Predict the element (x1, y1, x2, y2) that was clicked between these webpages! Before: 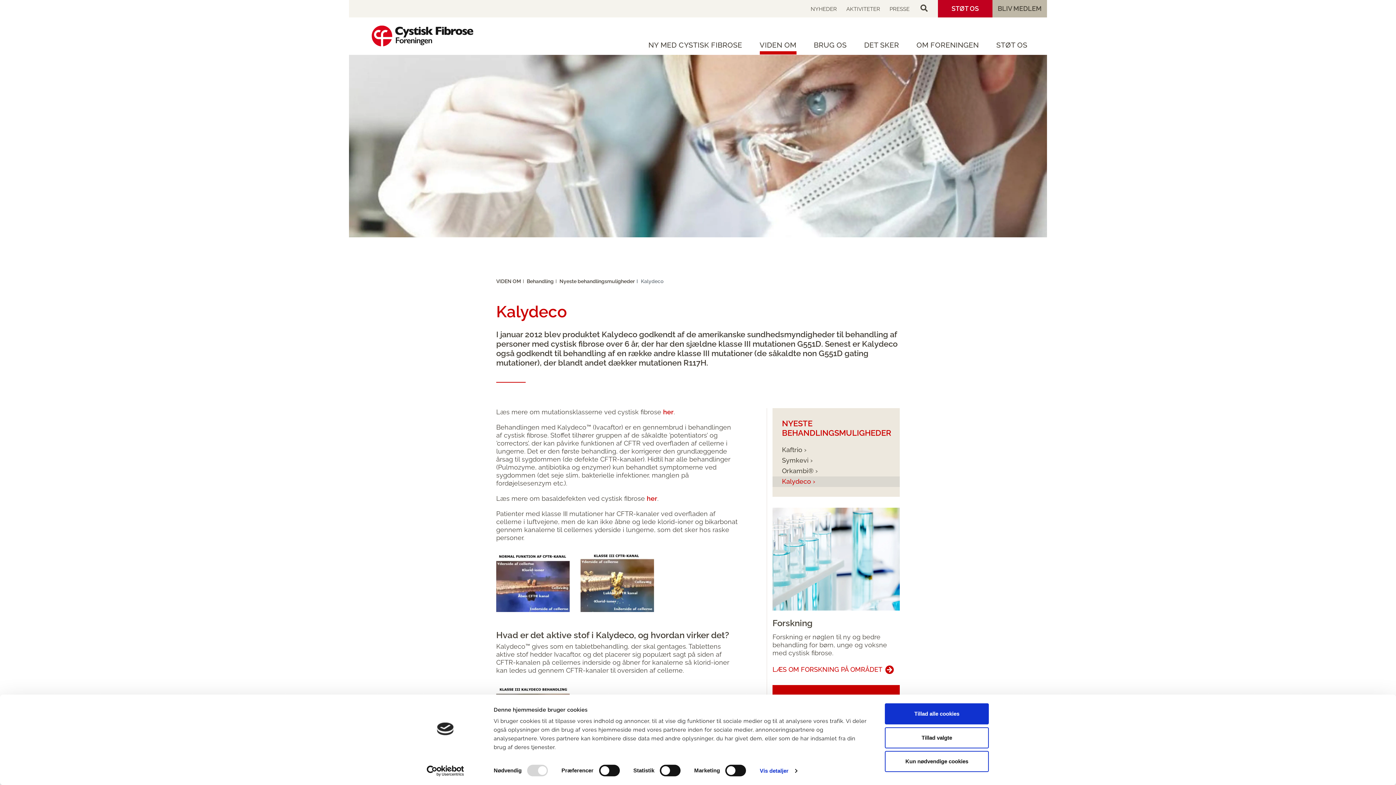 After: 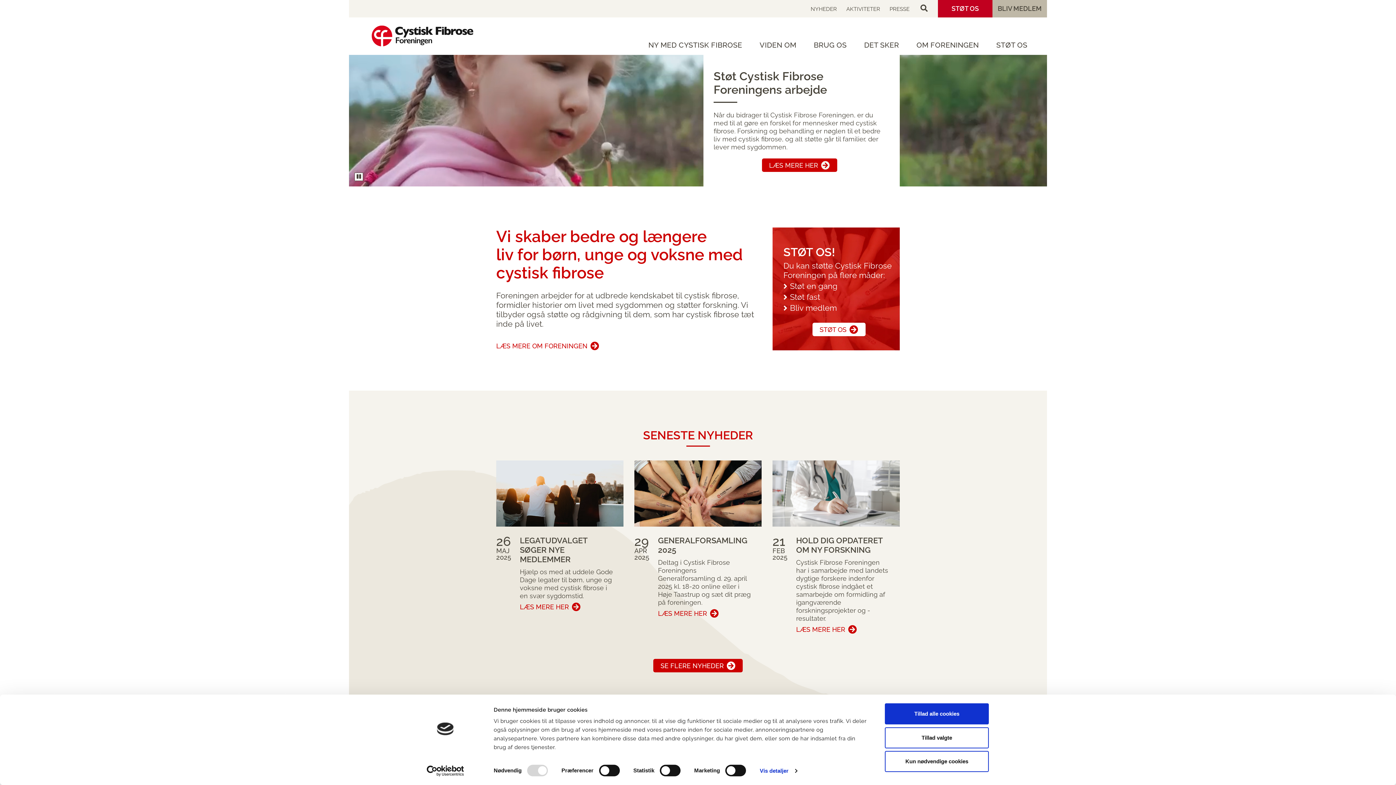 Action: bbox: (371, 25, 473, 46) label: Forside